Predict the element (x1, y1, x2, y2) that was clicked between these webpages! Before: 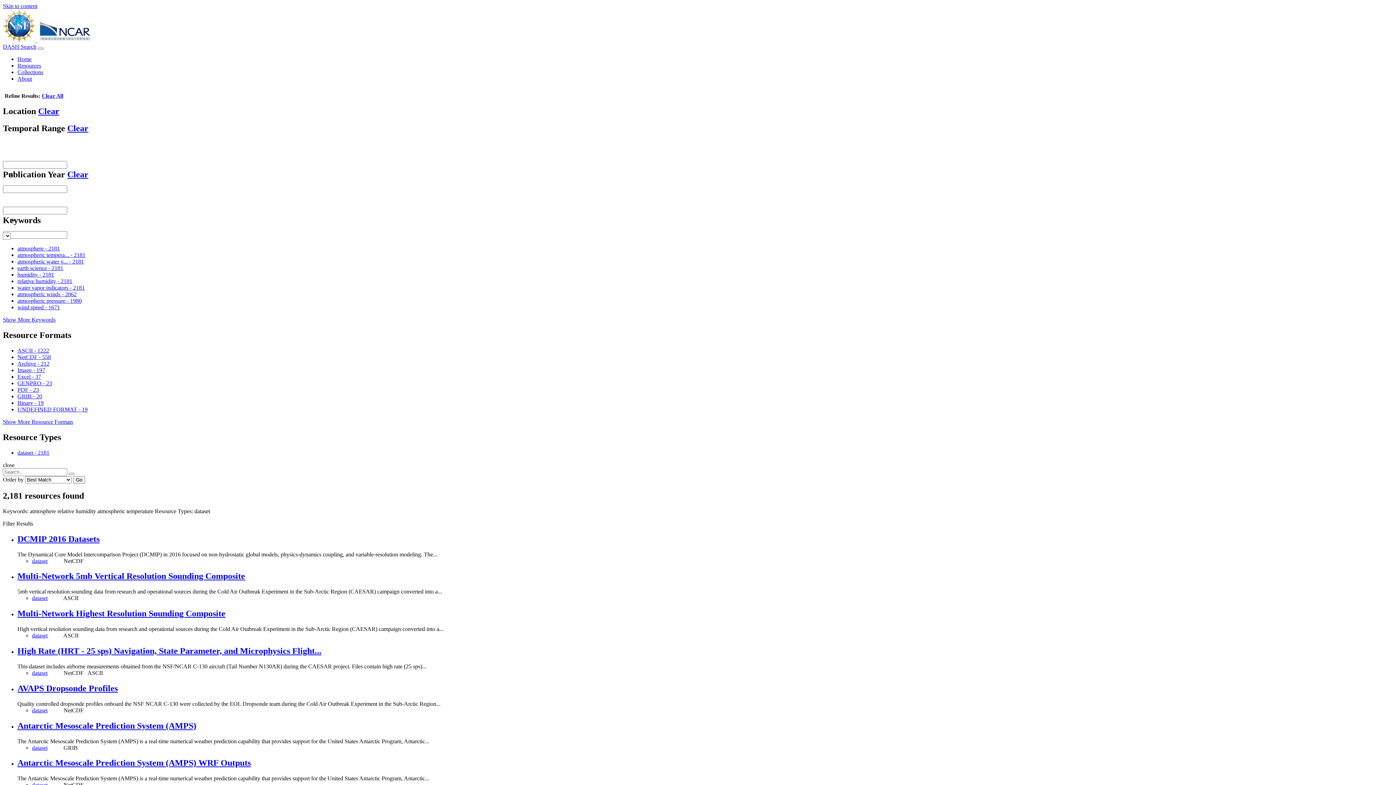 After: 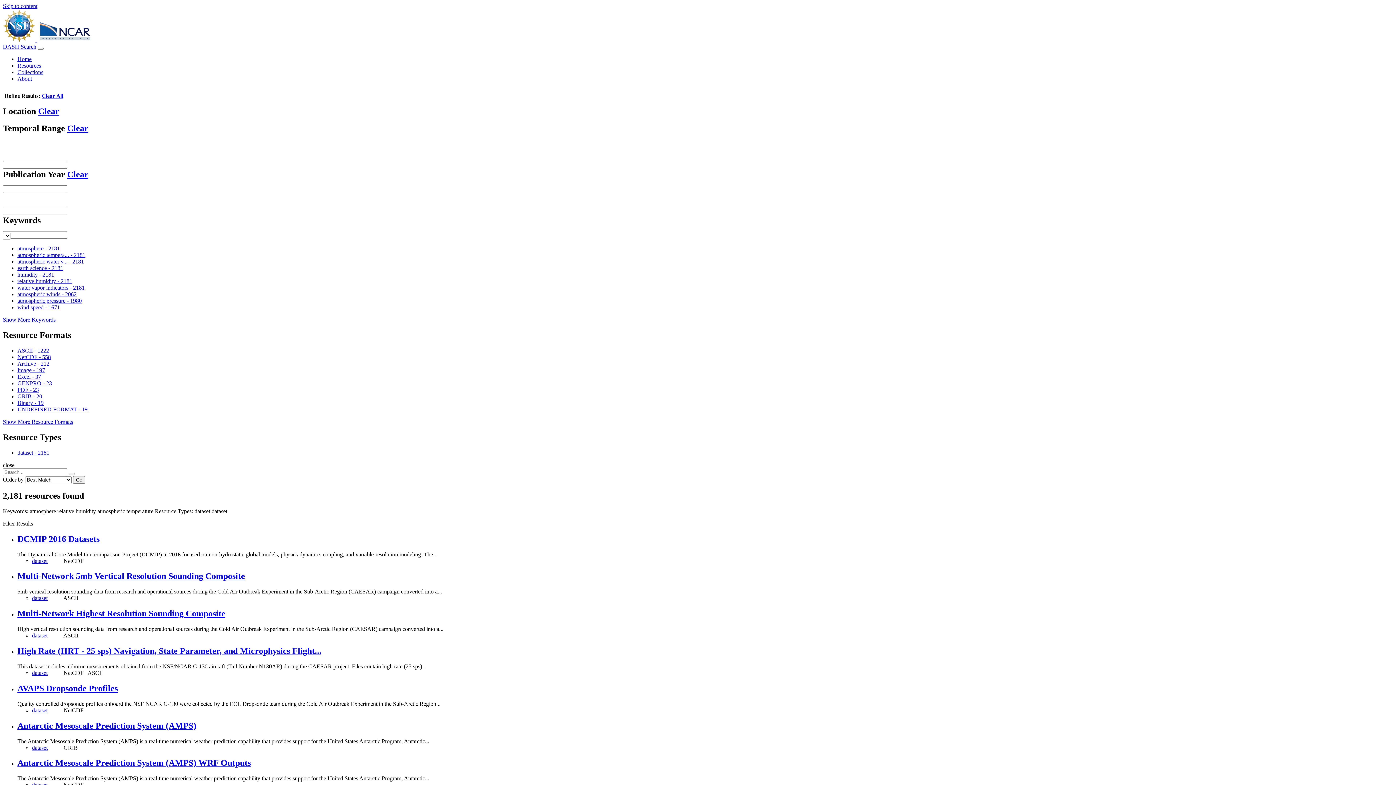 Action: bbox: (32, 707, 47, 713) label: dataset